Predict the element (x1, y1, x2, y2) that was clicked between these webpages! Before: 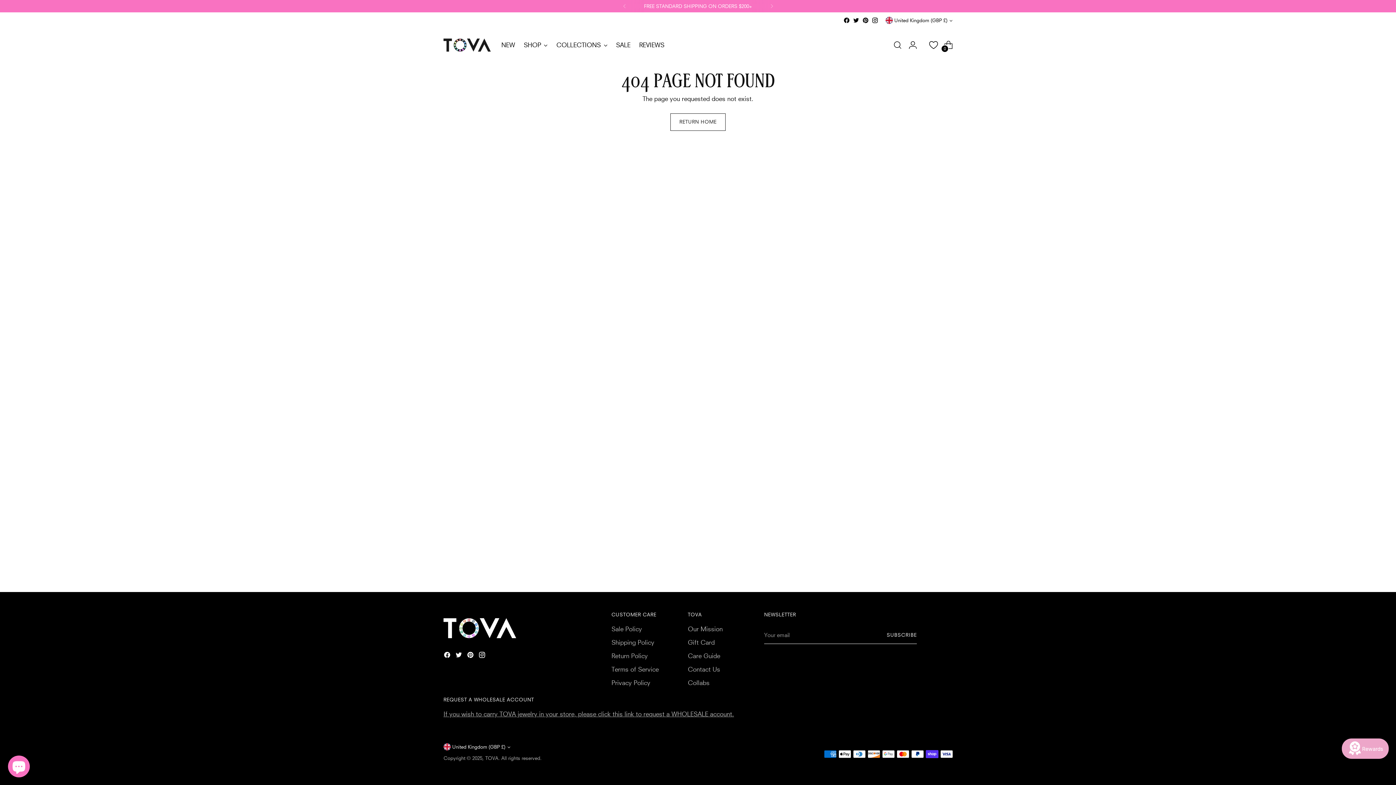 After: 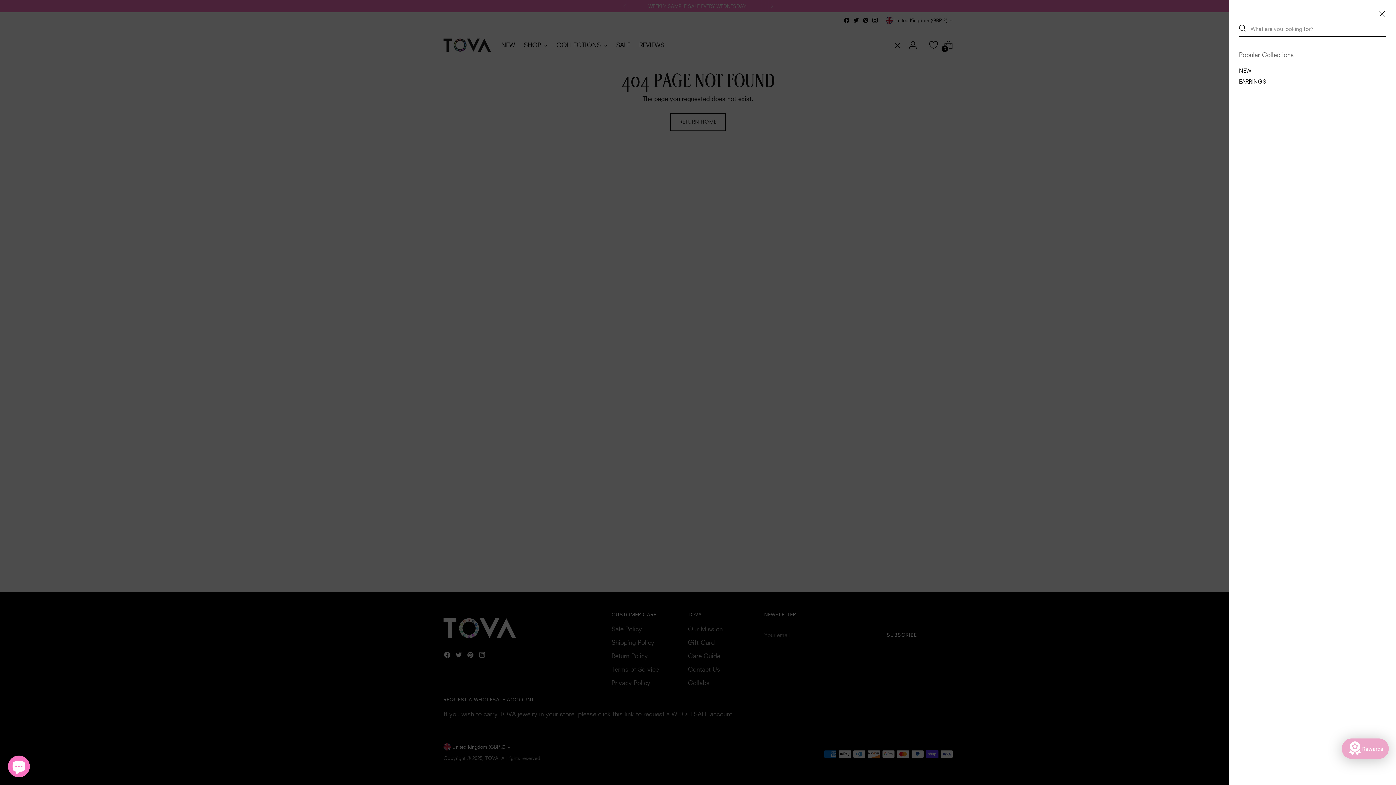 Action: label: Open search modal bbox: (890, 37, 905, 52)